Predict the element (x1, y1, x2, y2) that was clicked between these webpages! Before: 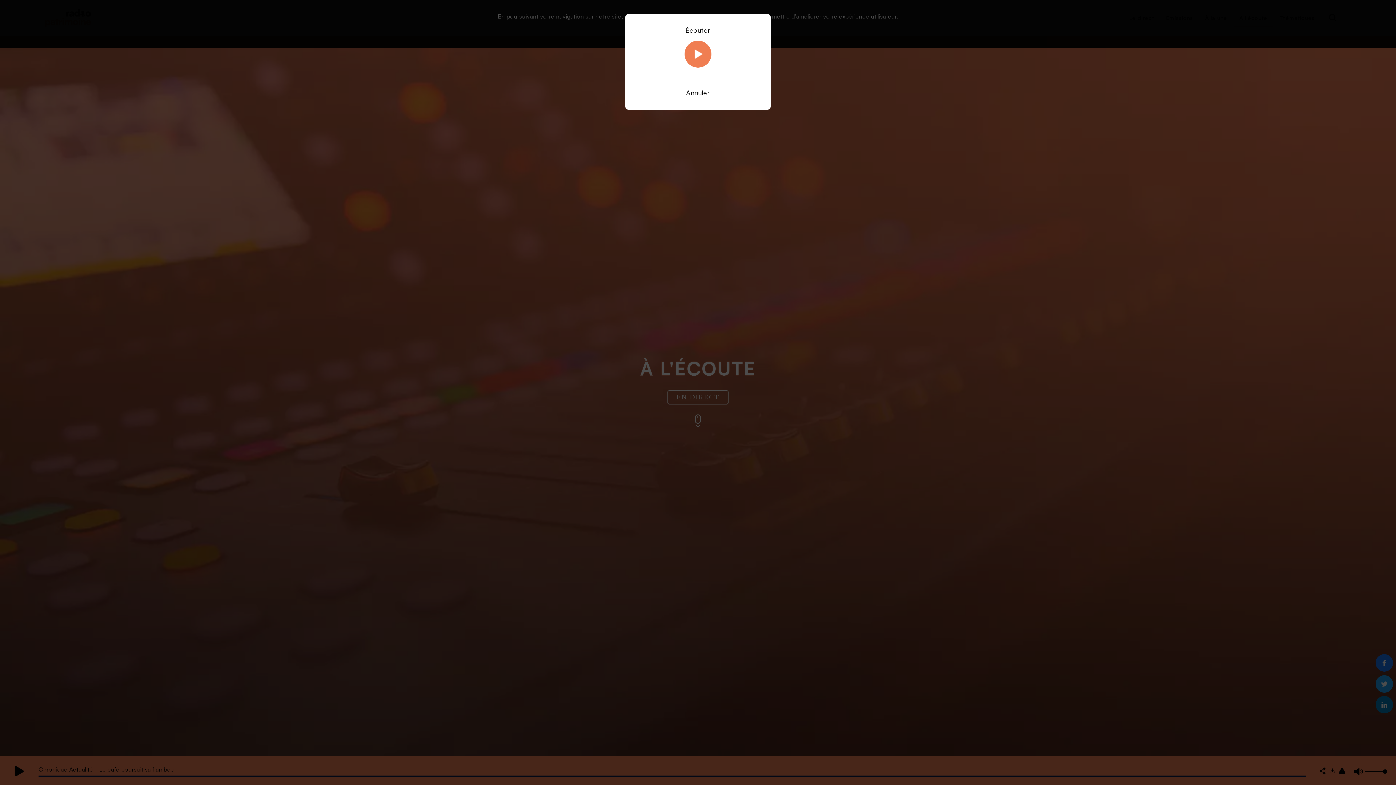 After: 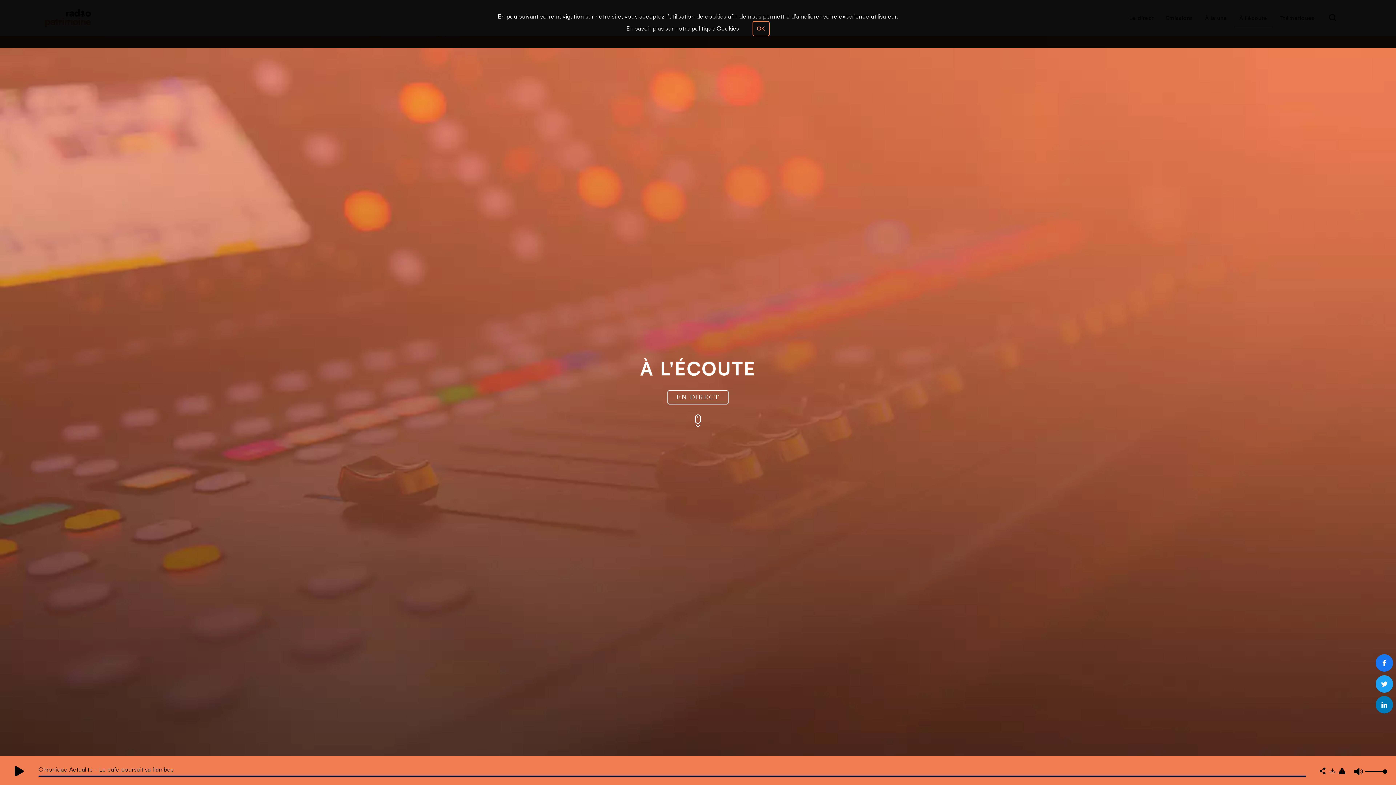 Action: label: Annuler bbox: (686, 88, 710, 96)